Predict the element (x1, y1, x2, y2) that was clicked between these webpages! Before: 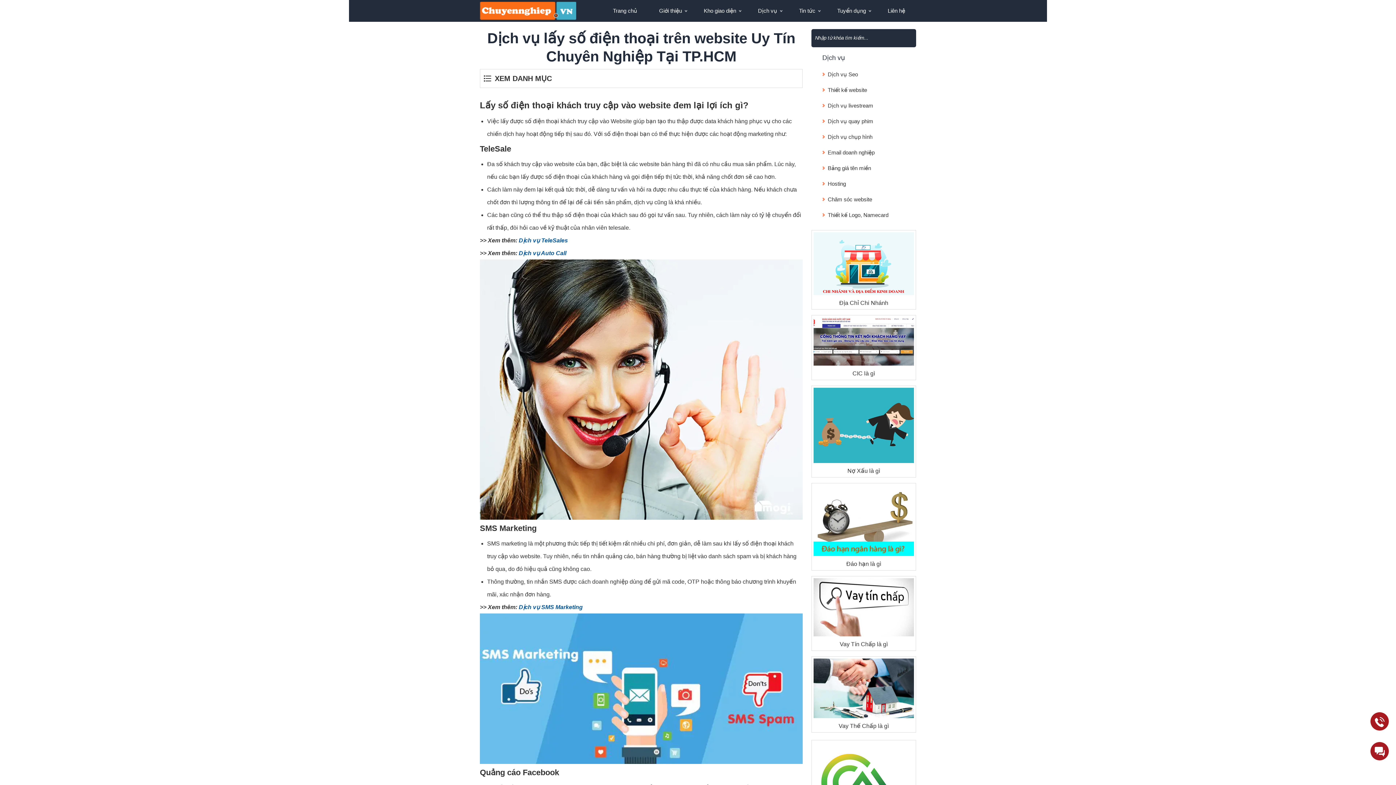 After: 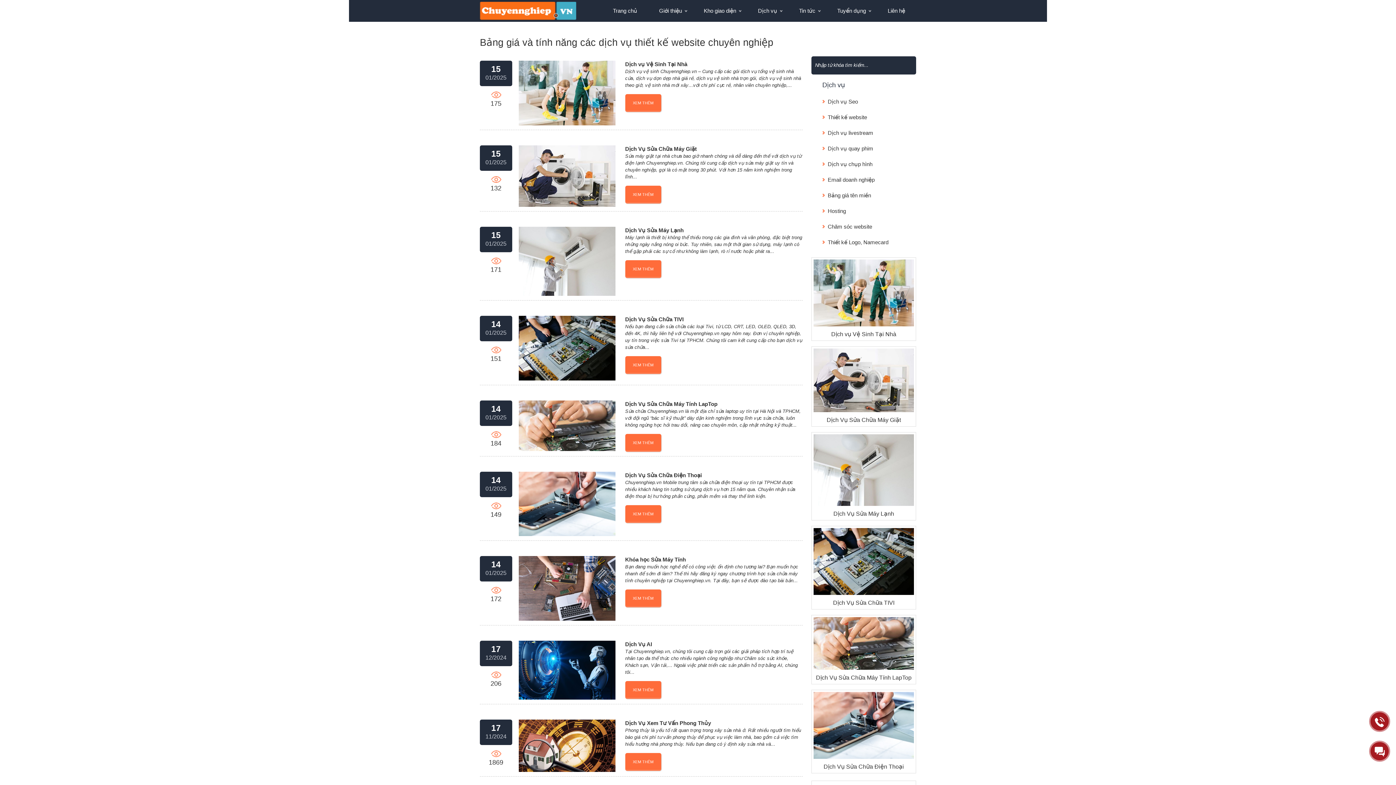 Action: label: Dịch vụ bbox: (747, 0, 788, 21)